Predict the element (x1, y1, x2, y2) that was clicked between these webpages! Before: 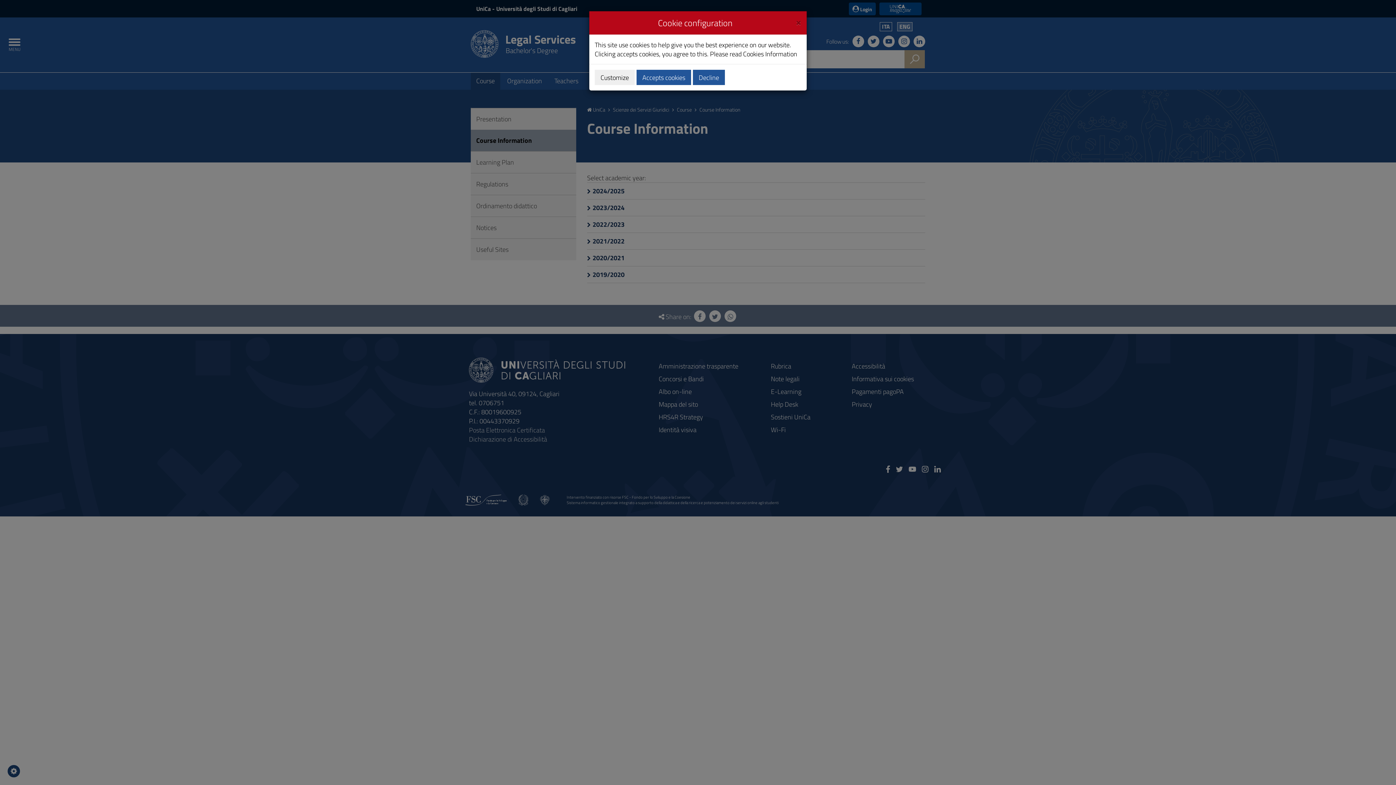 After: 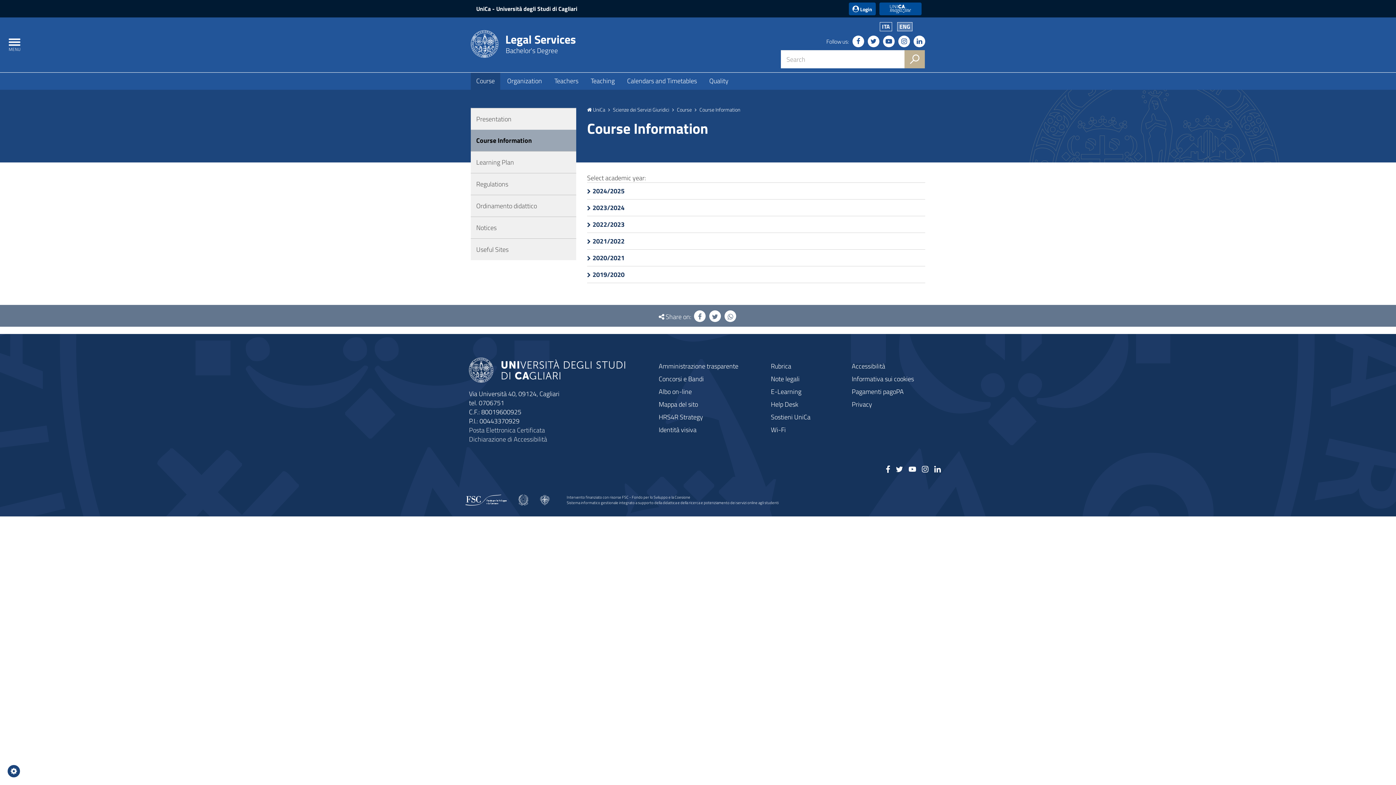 Action: label: Close bbox: (796, 16, 801, 26)